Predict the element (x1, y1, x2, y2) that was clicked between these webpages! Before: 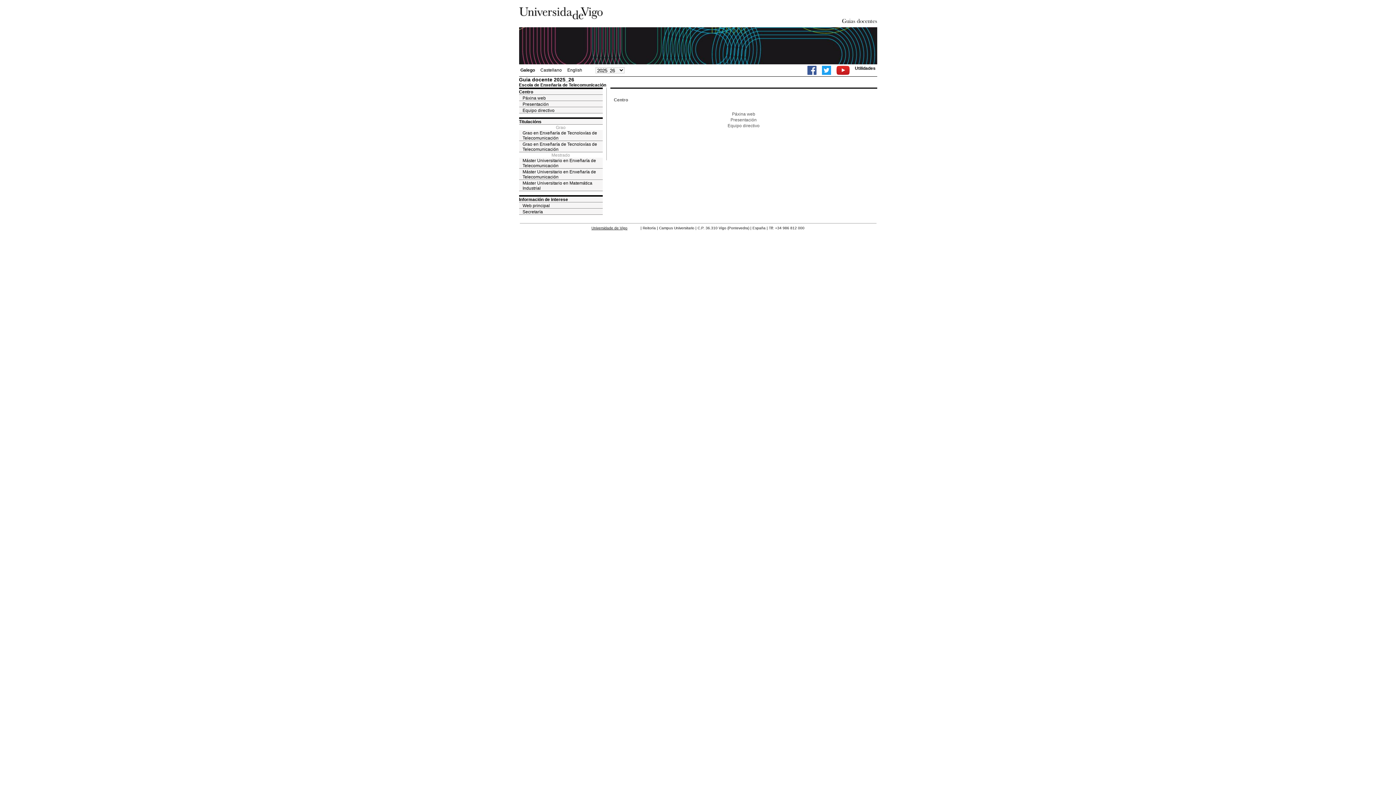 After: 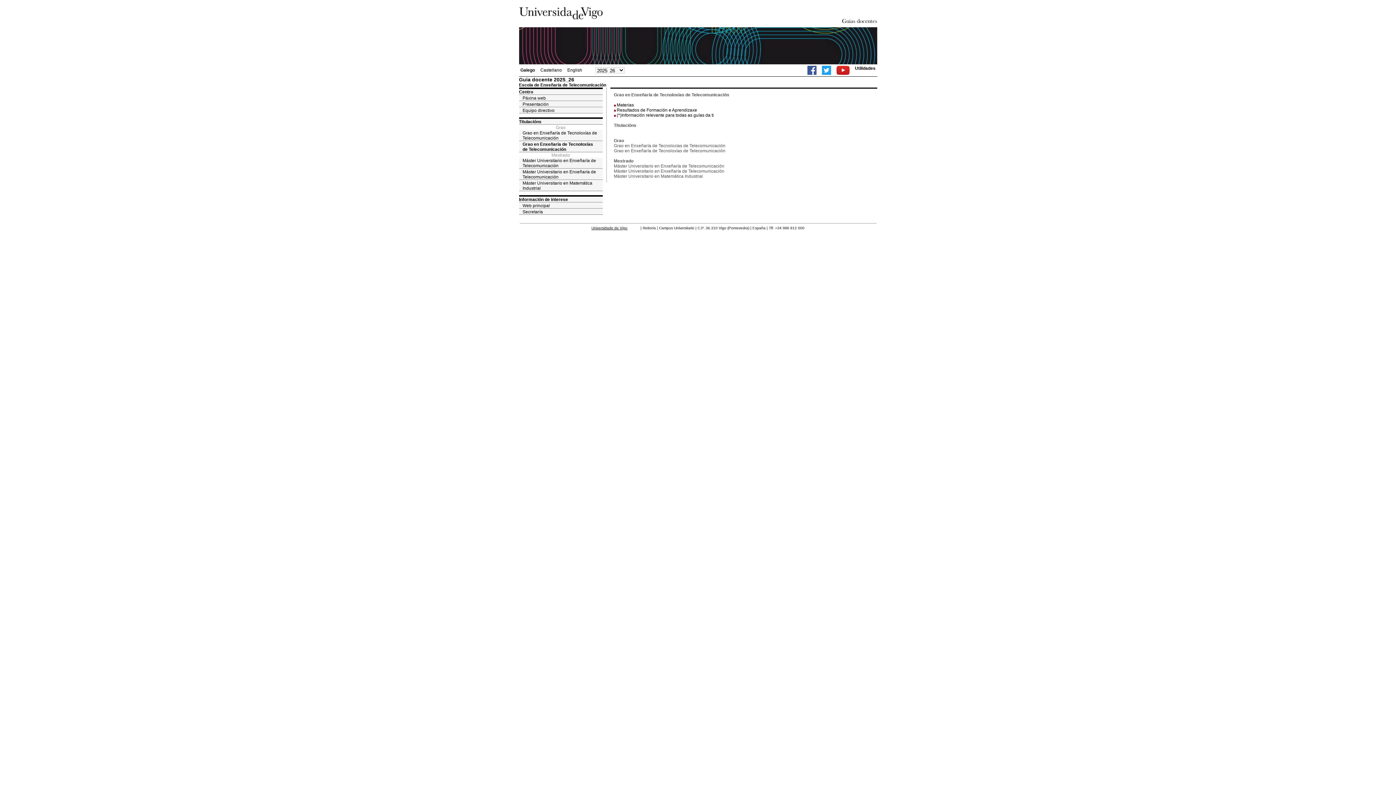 Action: bbox: (519, 141, 602, 152) label: Grao en Enxeñaría de Tecnoloxías de Telecomunicación